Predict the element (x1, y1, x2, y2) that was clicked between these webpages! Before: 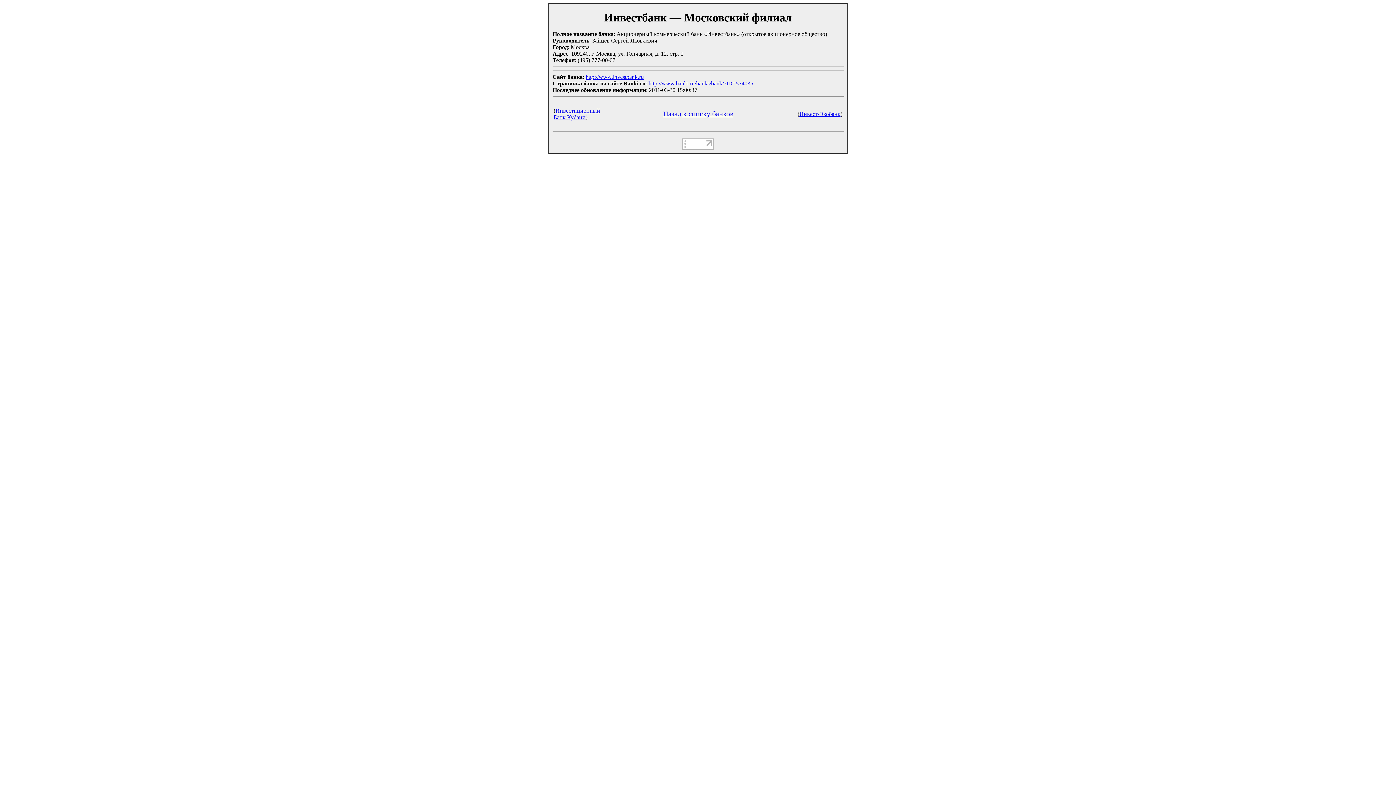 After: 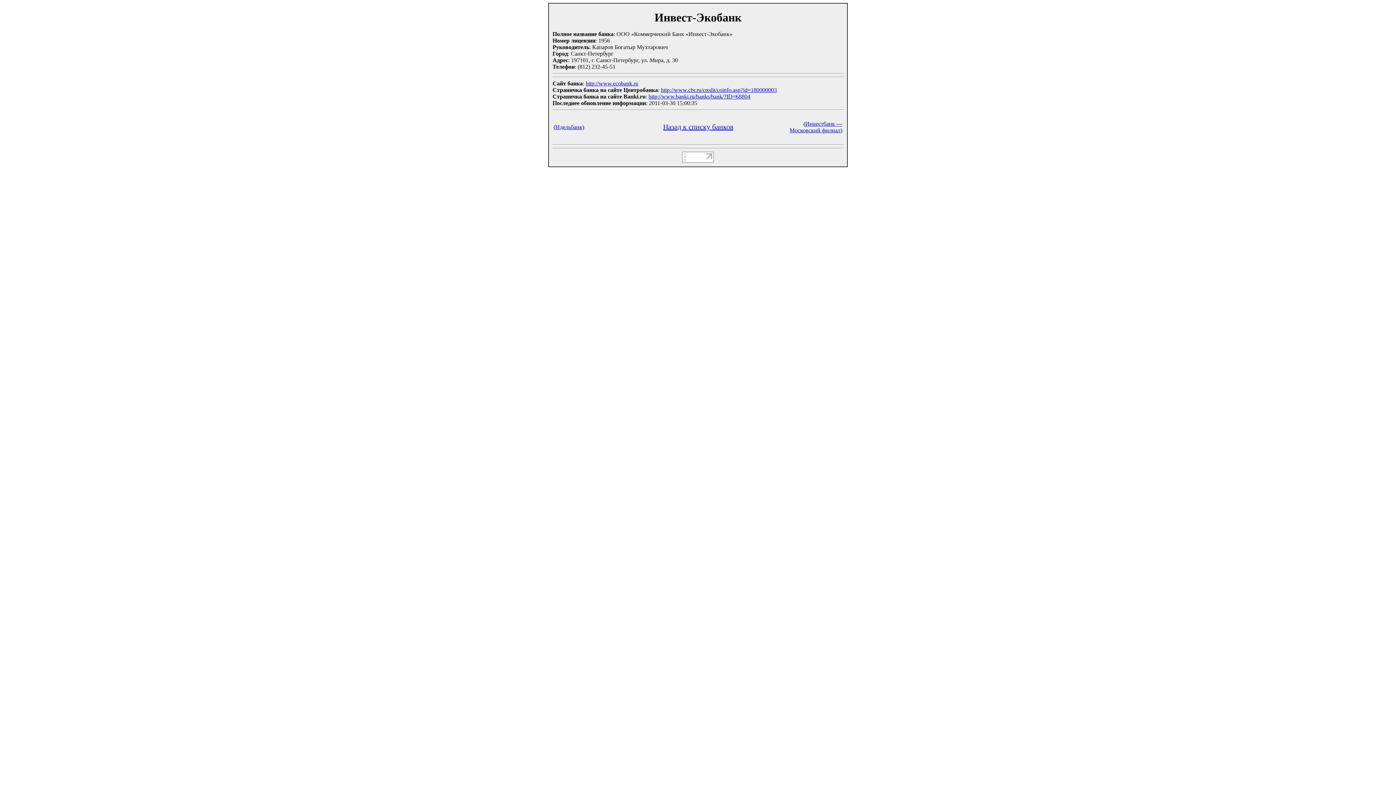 Action: bbox: (799, 110, 840, 117) label: Инвест-Экобанк